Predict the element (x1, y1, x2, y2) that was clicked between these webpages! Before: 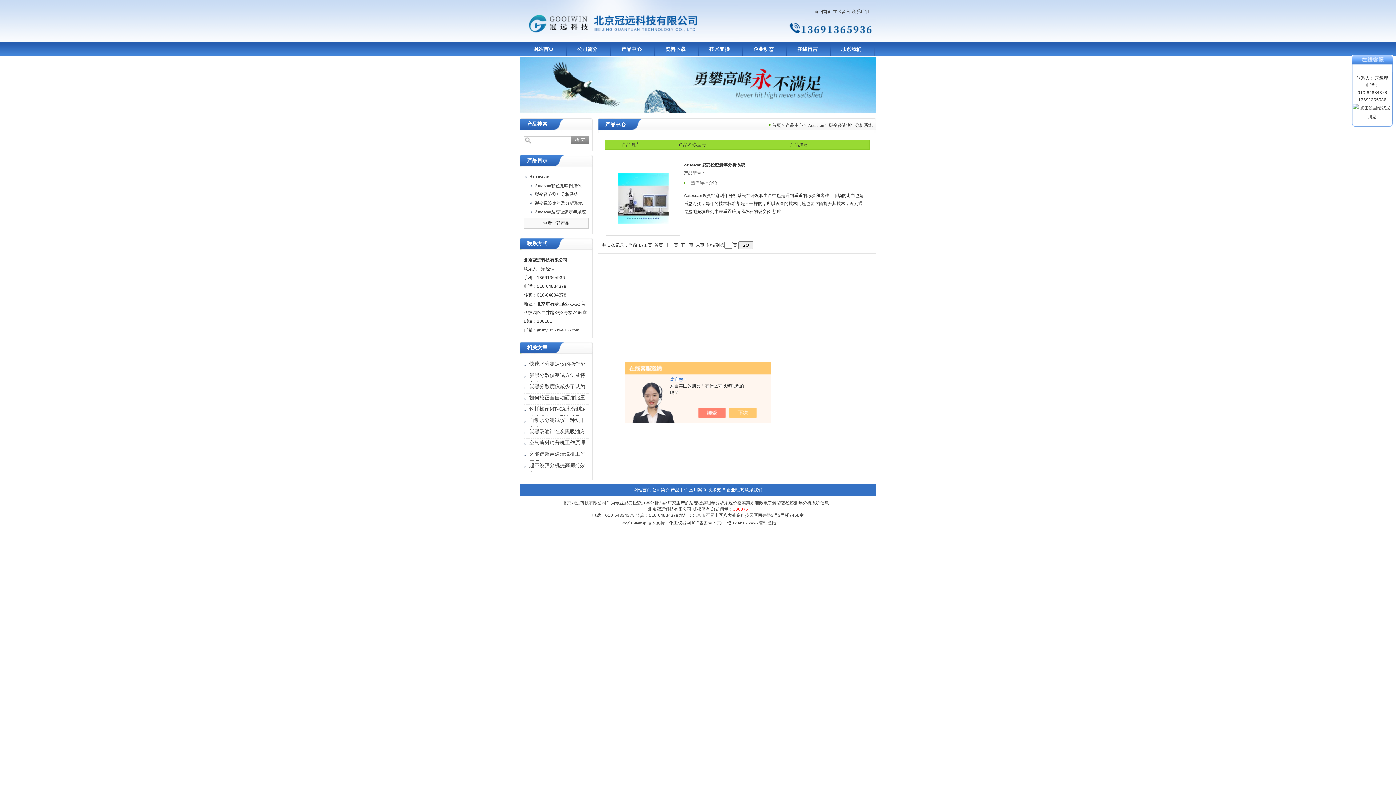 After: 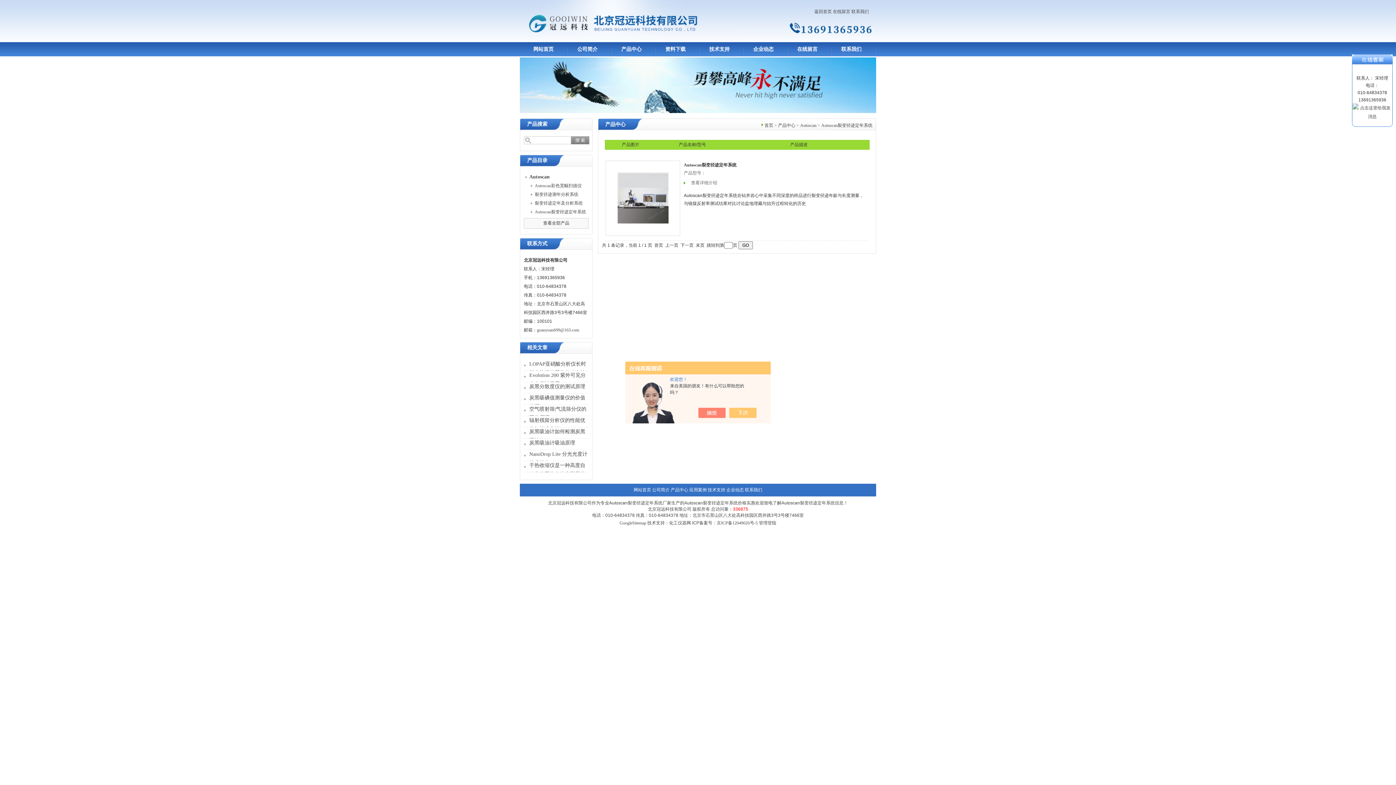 Action: label: Autoscan裂变径迹定年系统 bbox: (534, 207, 600, 216)